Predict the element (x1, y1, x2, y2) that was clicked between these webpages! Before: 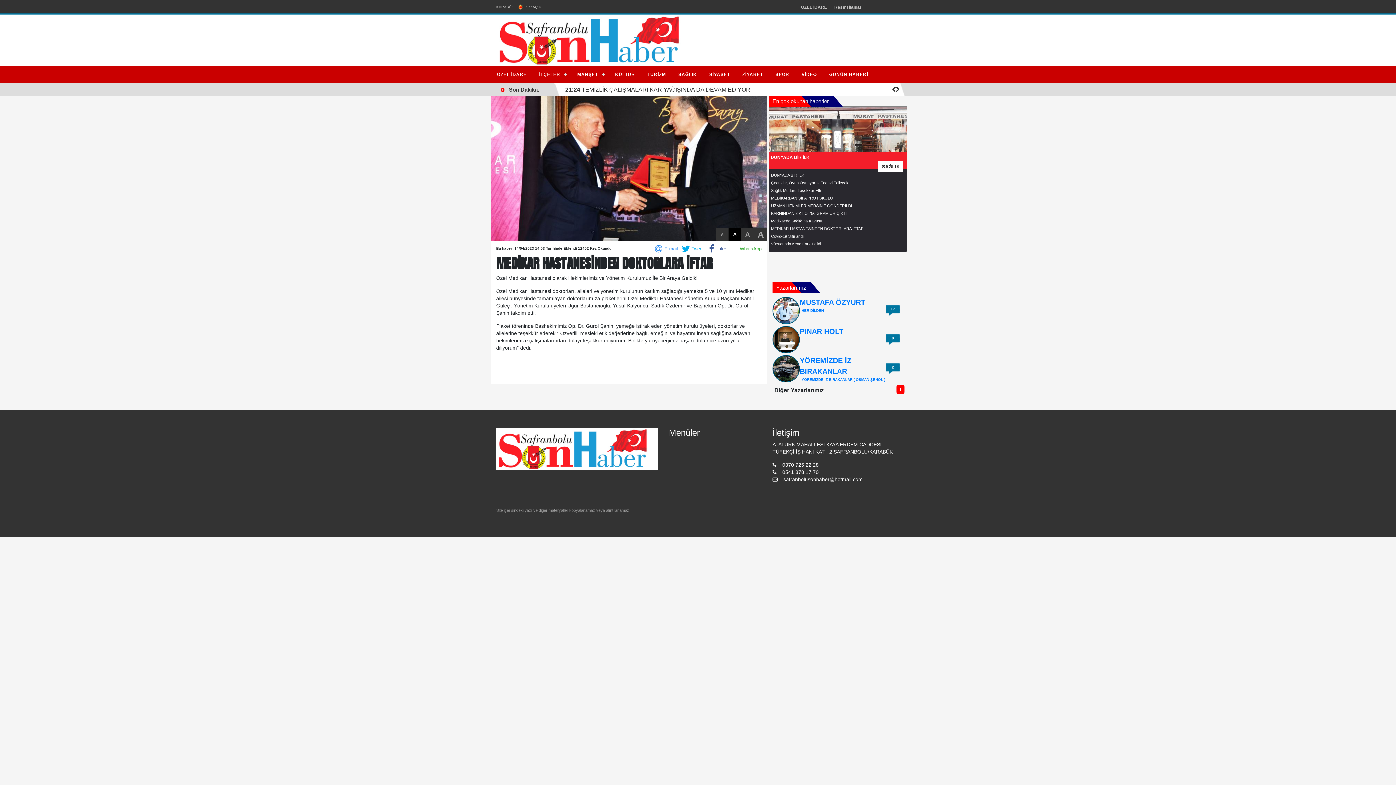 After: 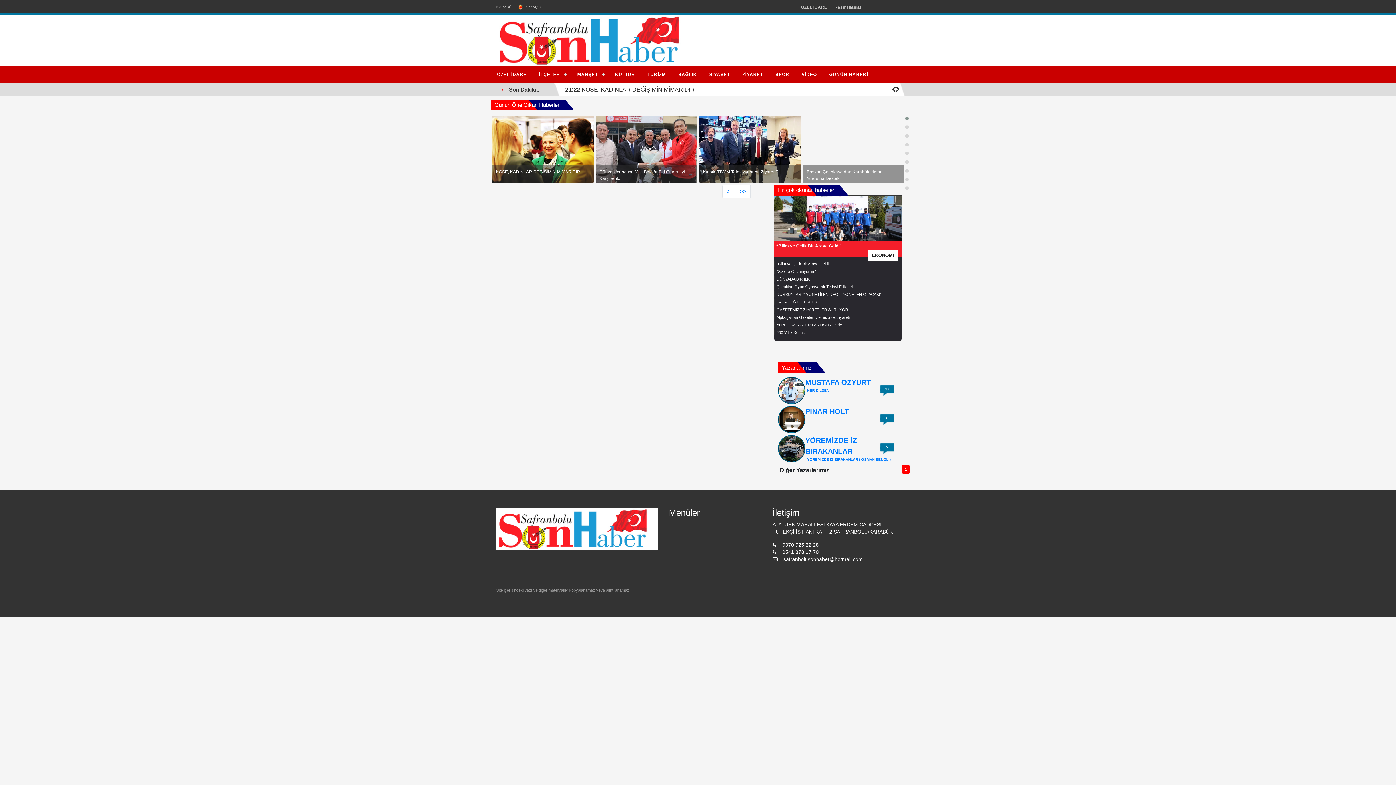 Action: bbox: (795, 66, 823, 82) label: VİDEO